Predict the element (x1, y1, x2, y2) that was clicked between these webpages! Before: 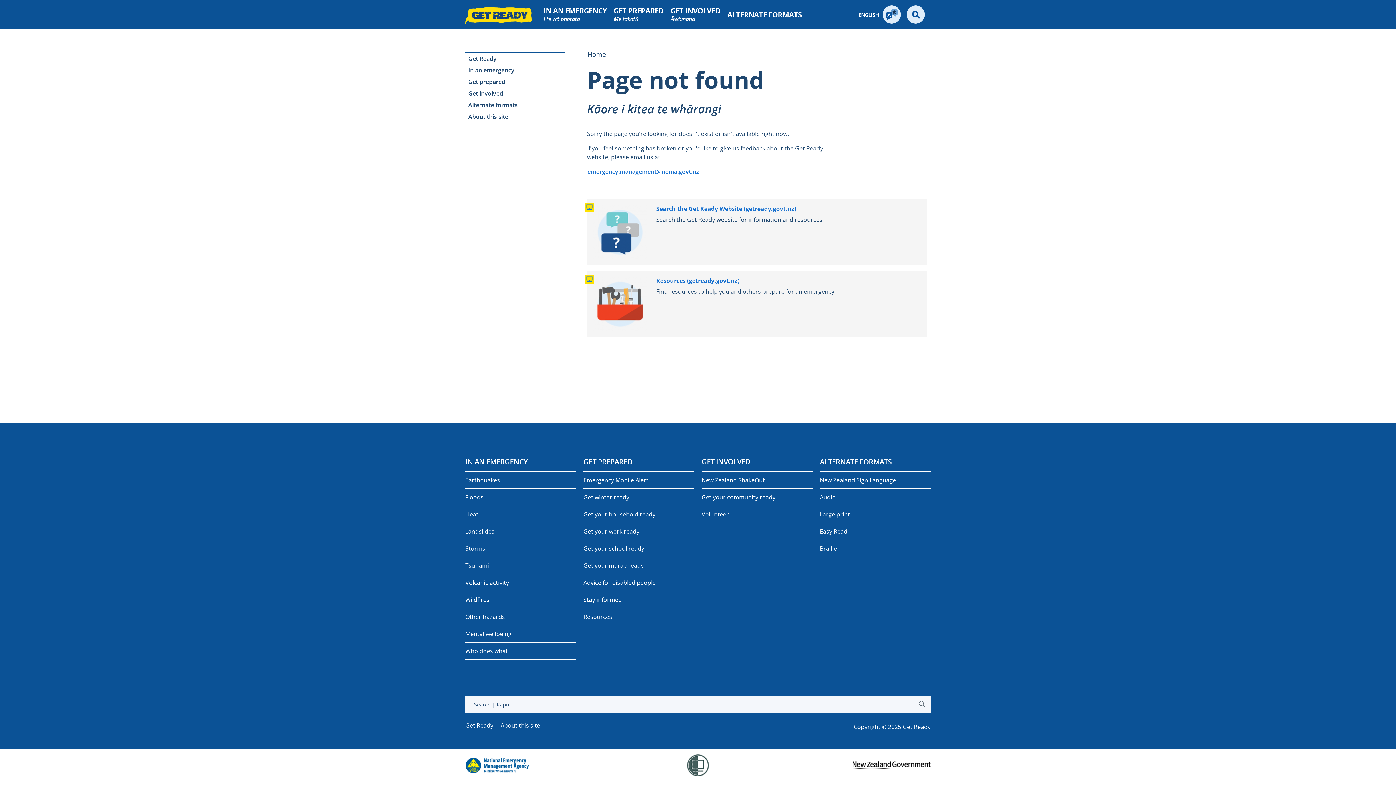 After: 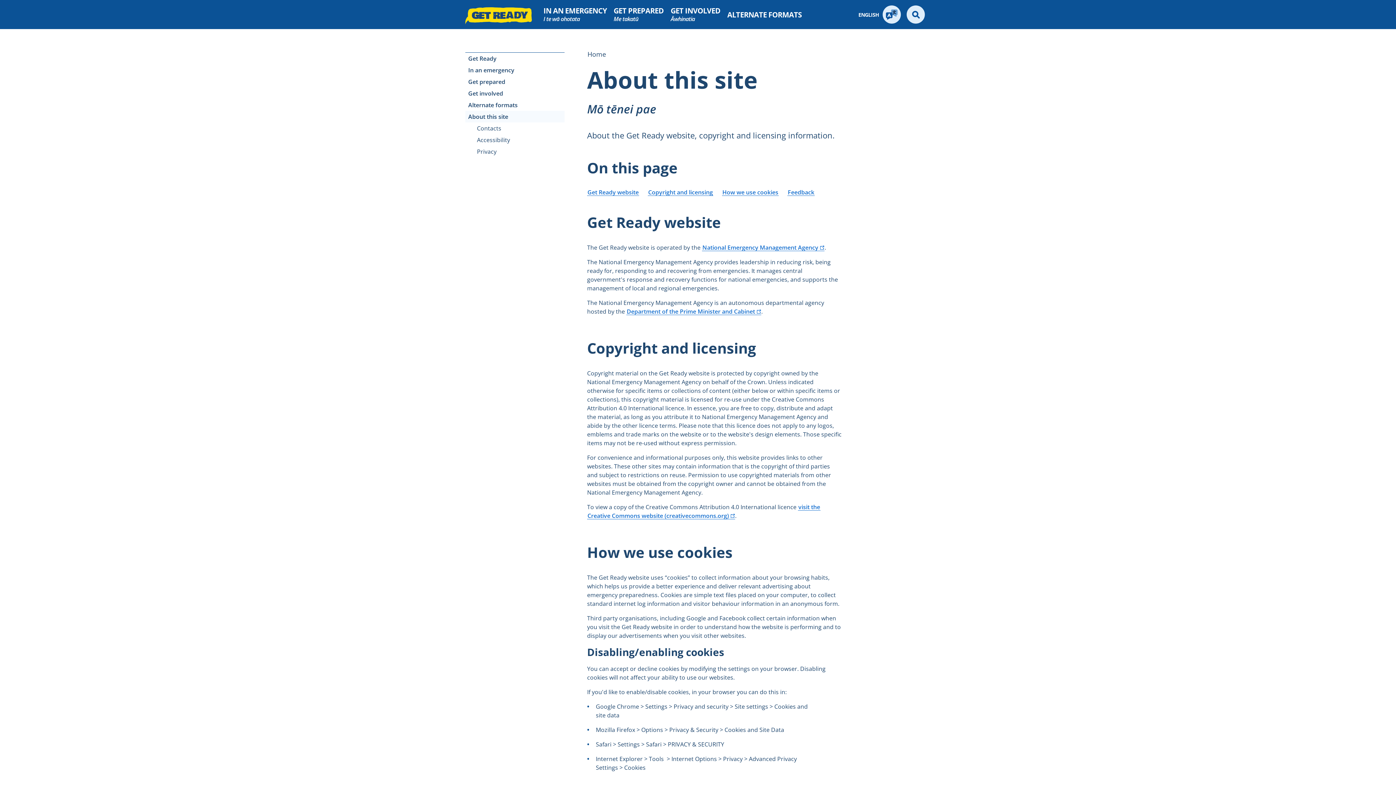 Action: bbox: (701, 722, 930, 731) label: Copyright © 2025 Get Ready